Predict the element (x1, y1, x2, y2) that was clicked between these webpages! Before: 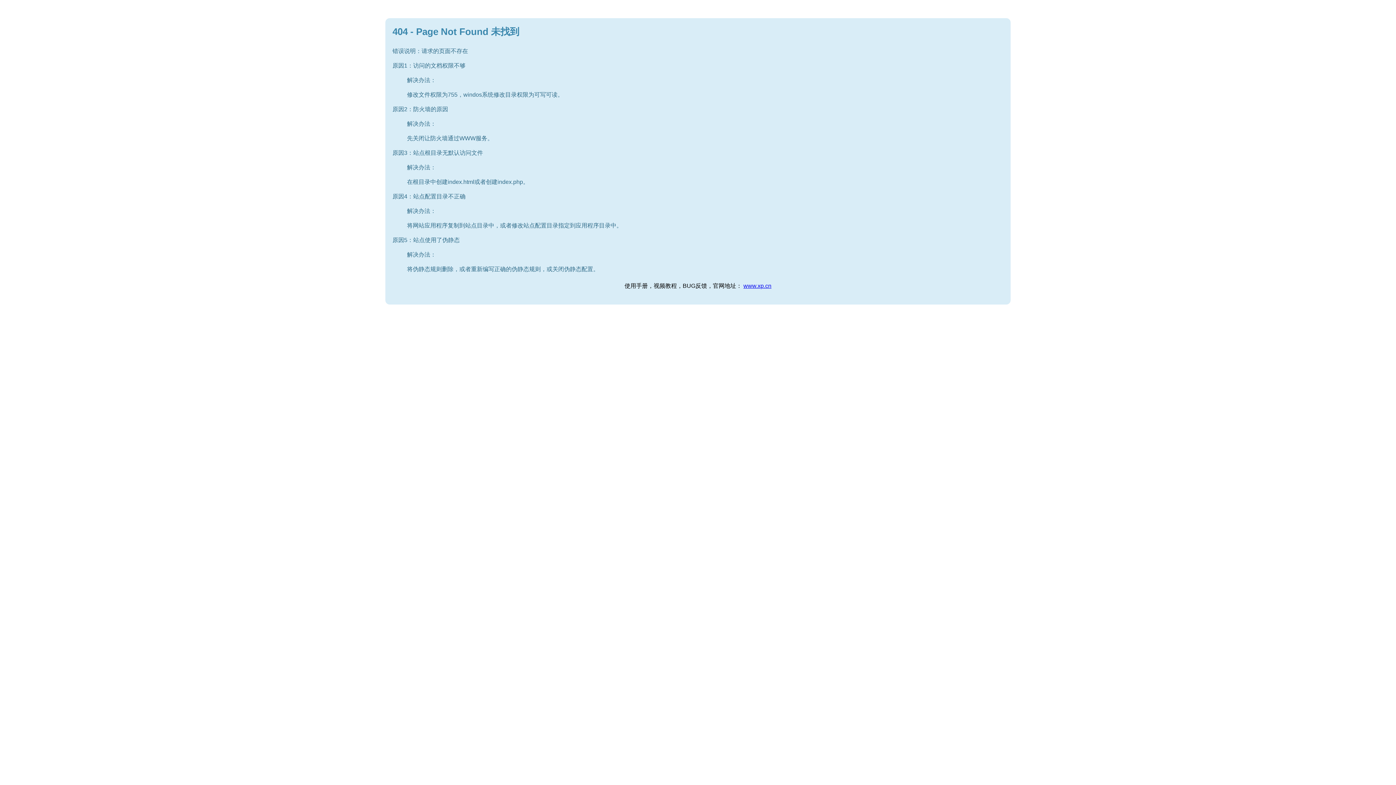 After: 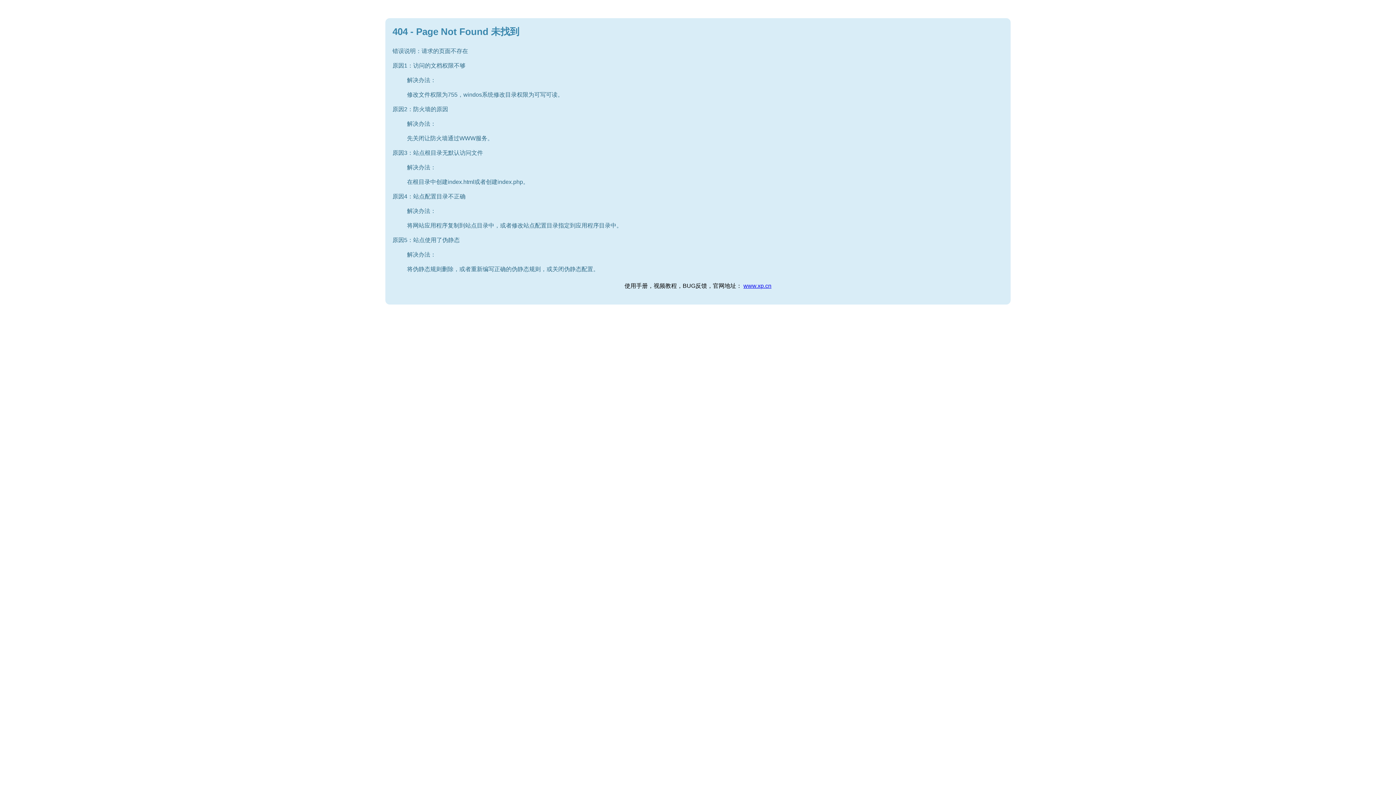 Action: label: www.xp.cn bbox: (743, 282, 771, 289)